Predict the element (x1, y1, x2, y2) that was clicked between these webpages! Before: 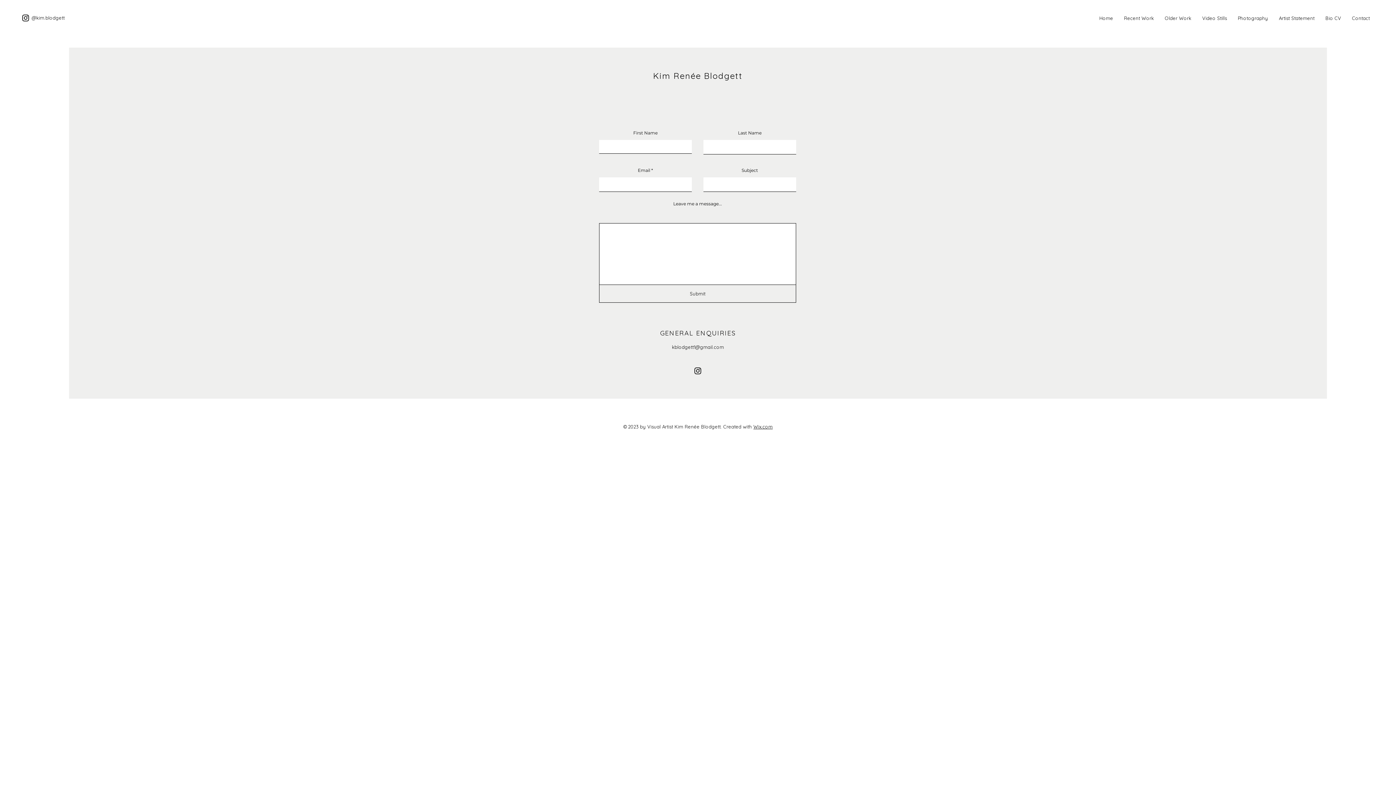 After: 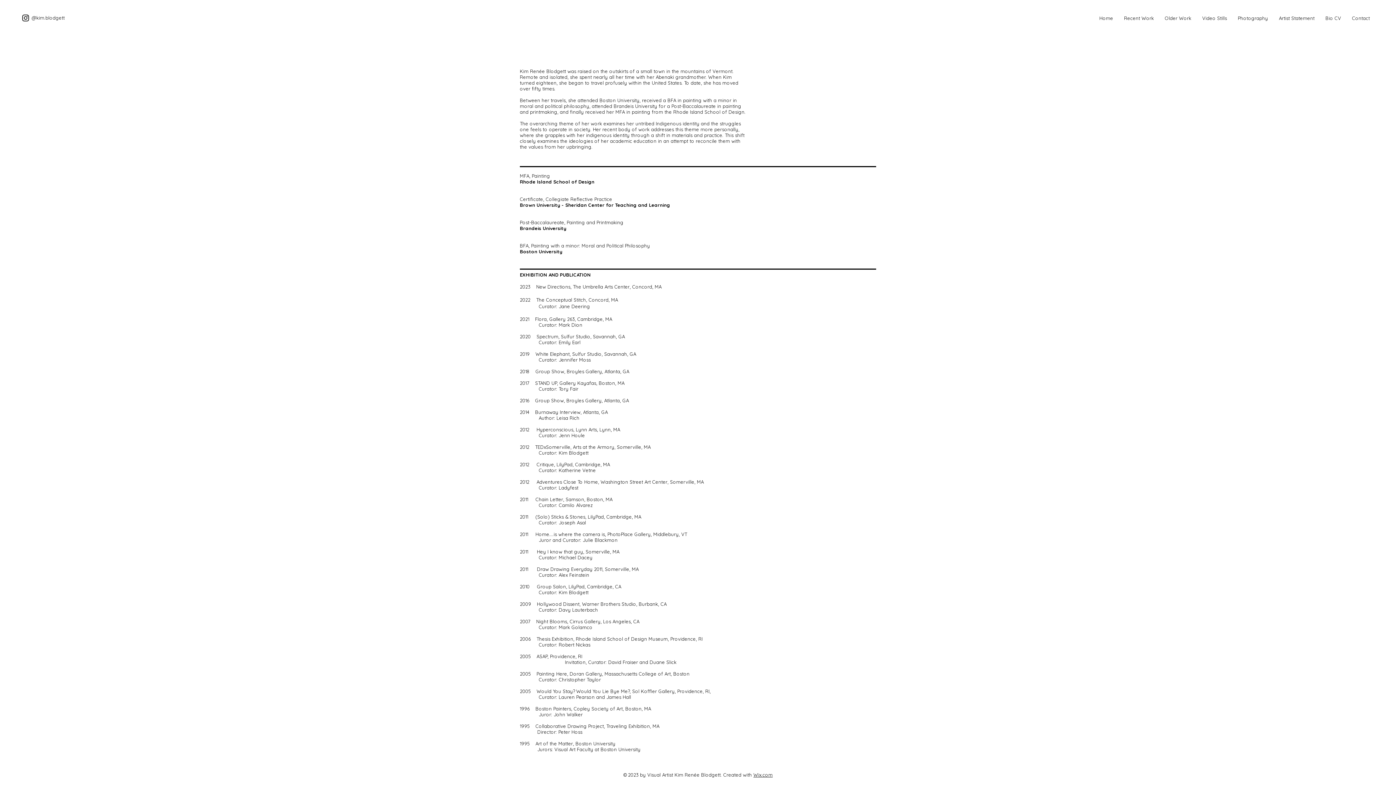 Action: label: Bio CV bbox: (1320, 9, 1346, 27)